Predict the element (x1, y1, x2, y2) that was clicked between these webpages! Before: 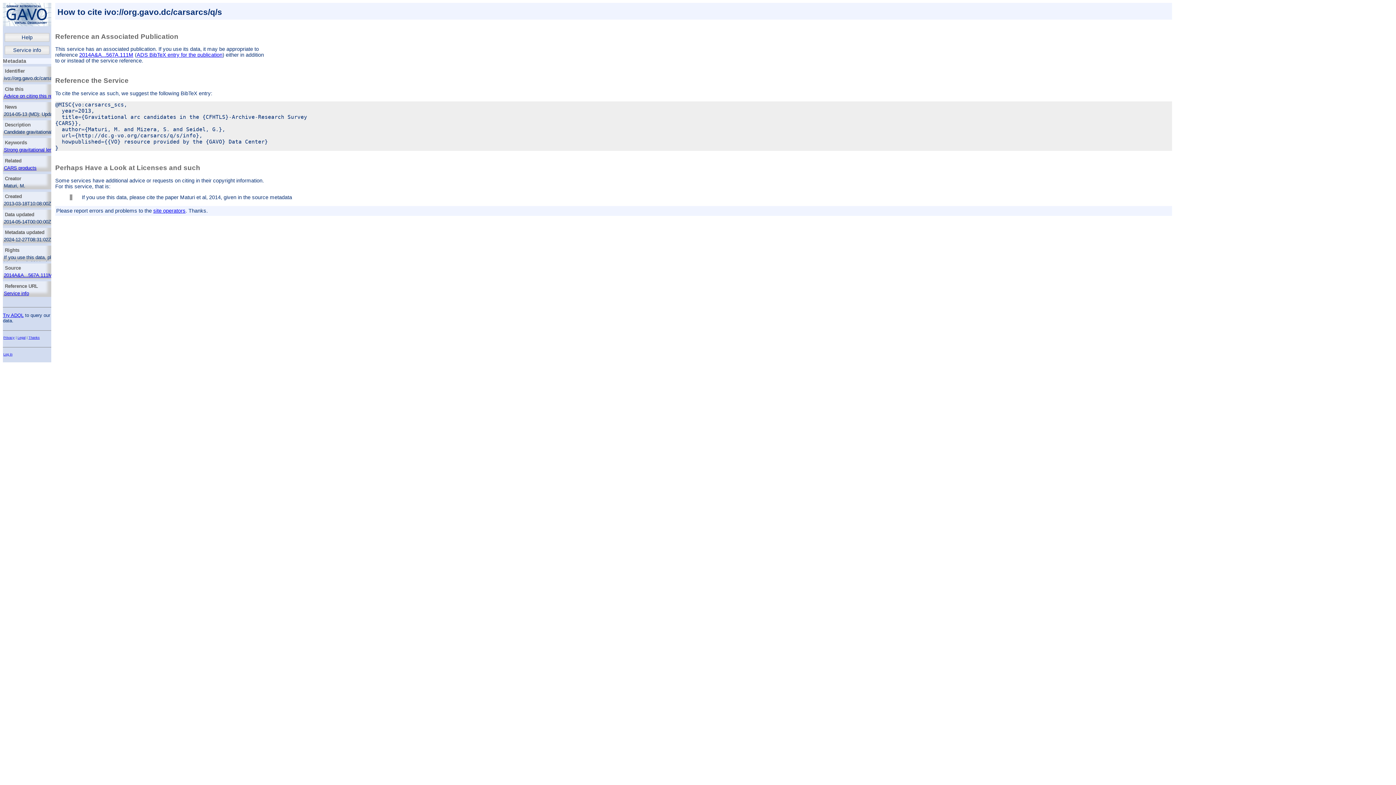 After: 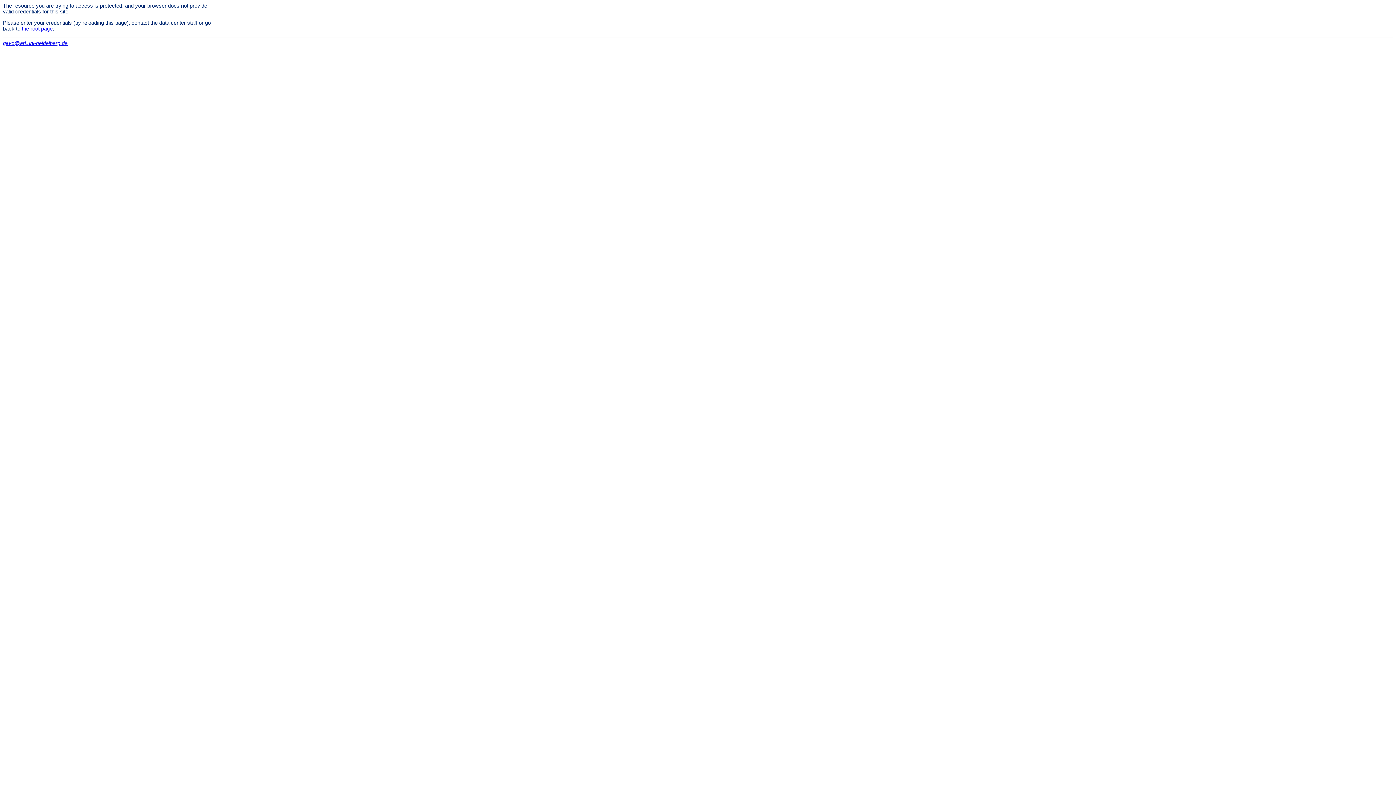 Action: label: Log in bbox: (3, 352, 12, 356)